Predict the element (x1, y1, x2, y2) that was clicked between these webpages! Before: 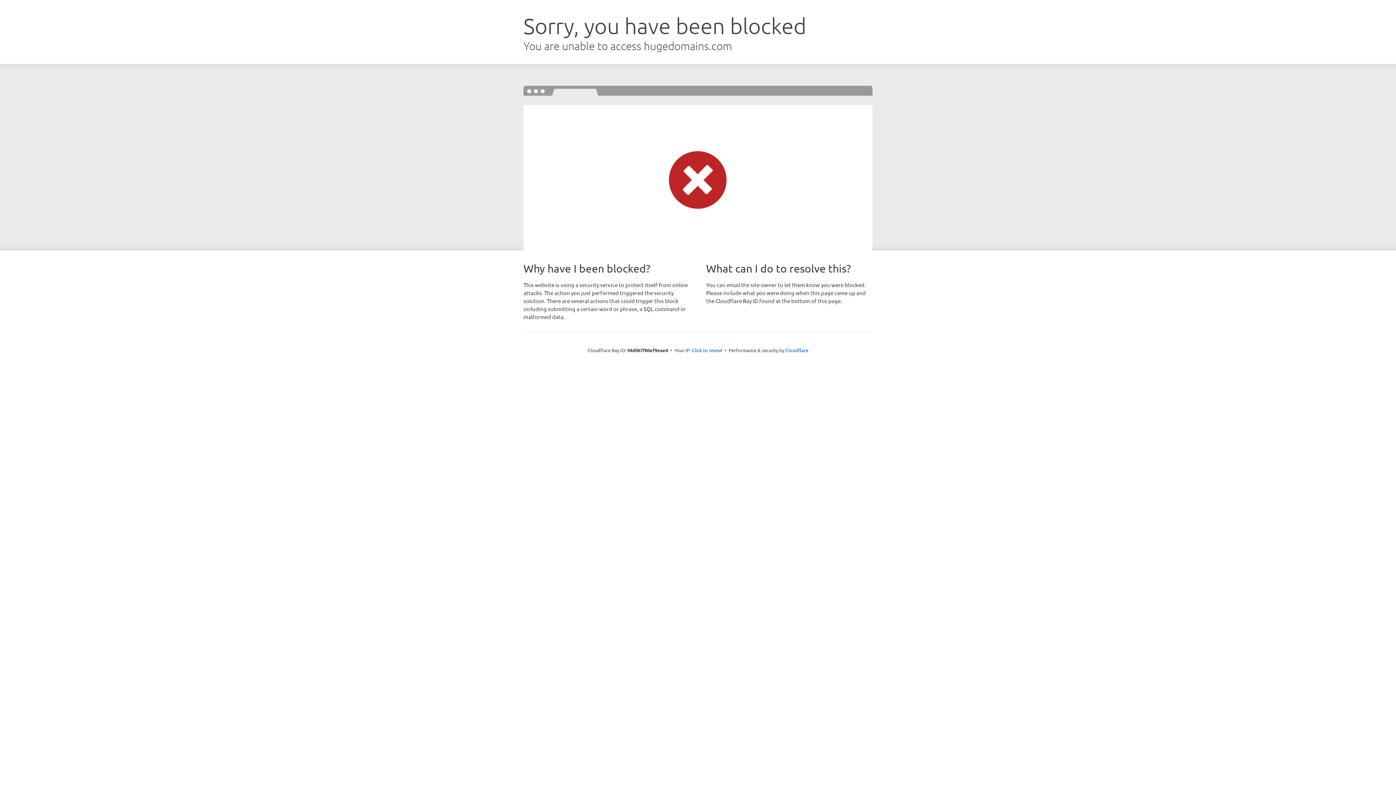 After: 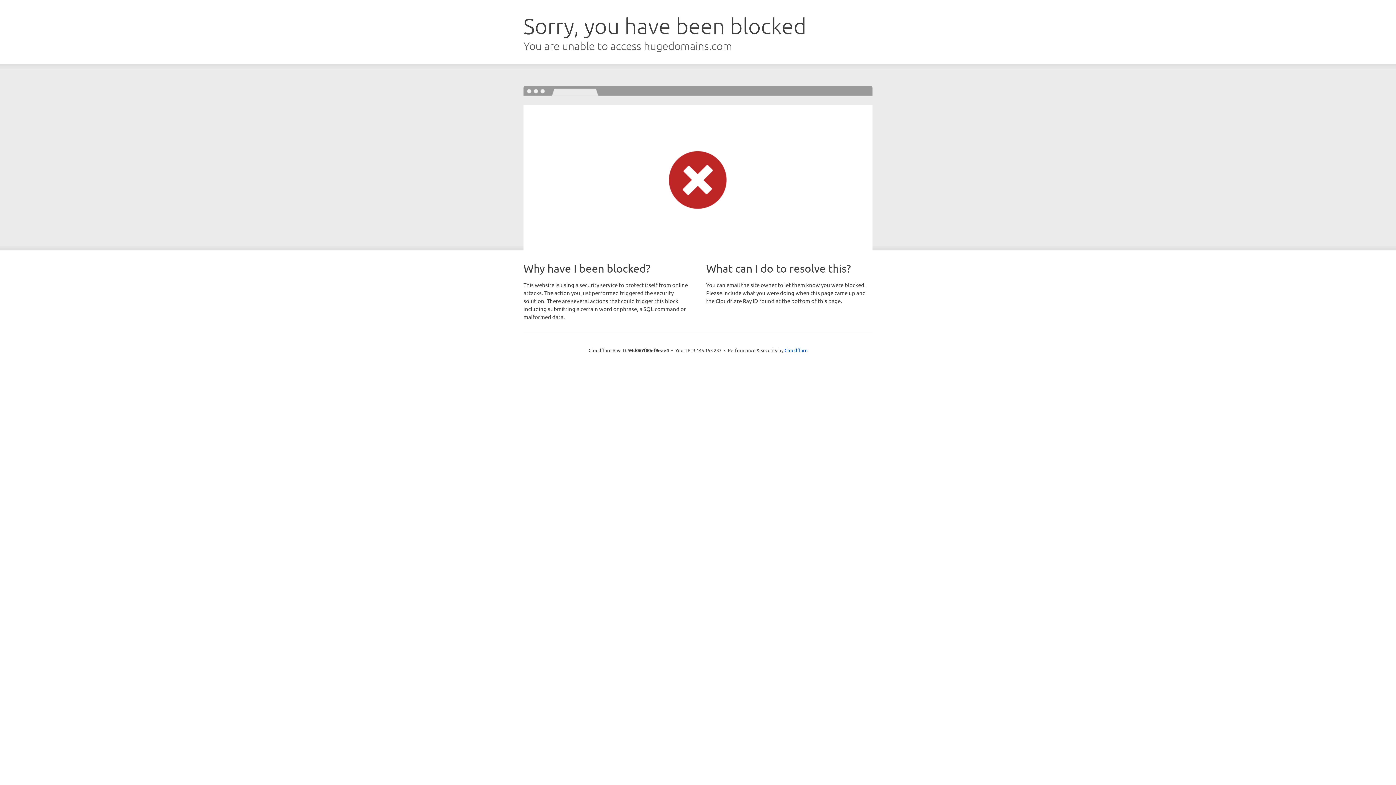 Action: bbox: (692, 346, 722, 353) label: Click to reveal